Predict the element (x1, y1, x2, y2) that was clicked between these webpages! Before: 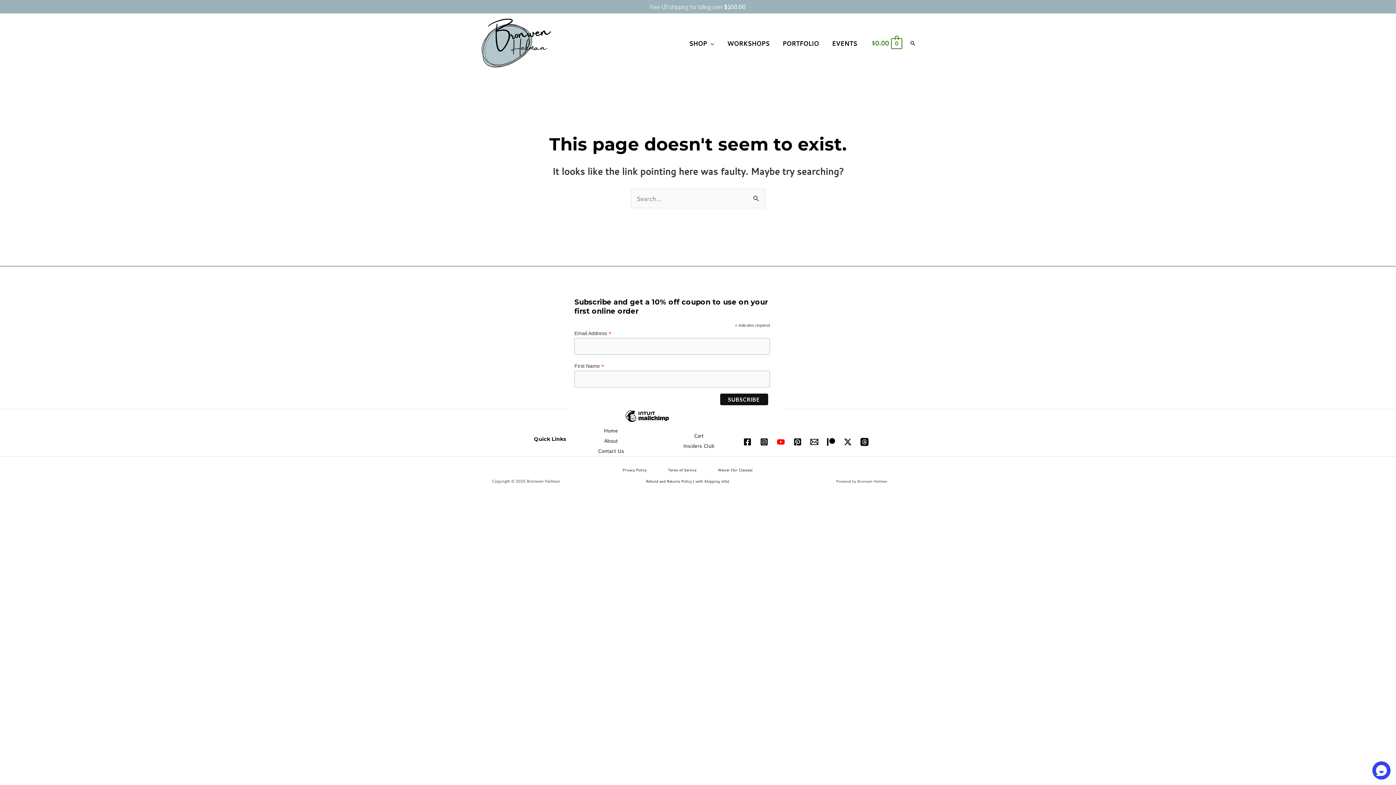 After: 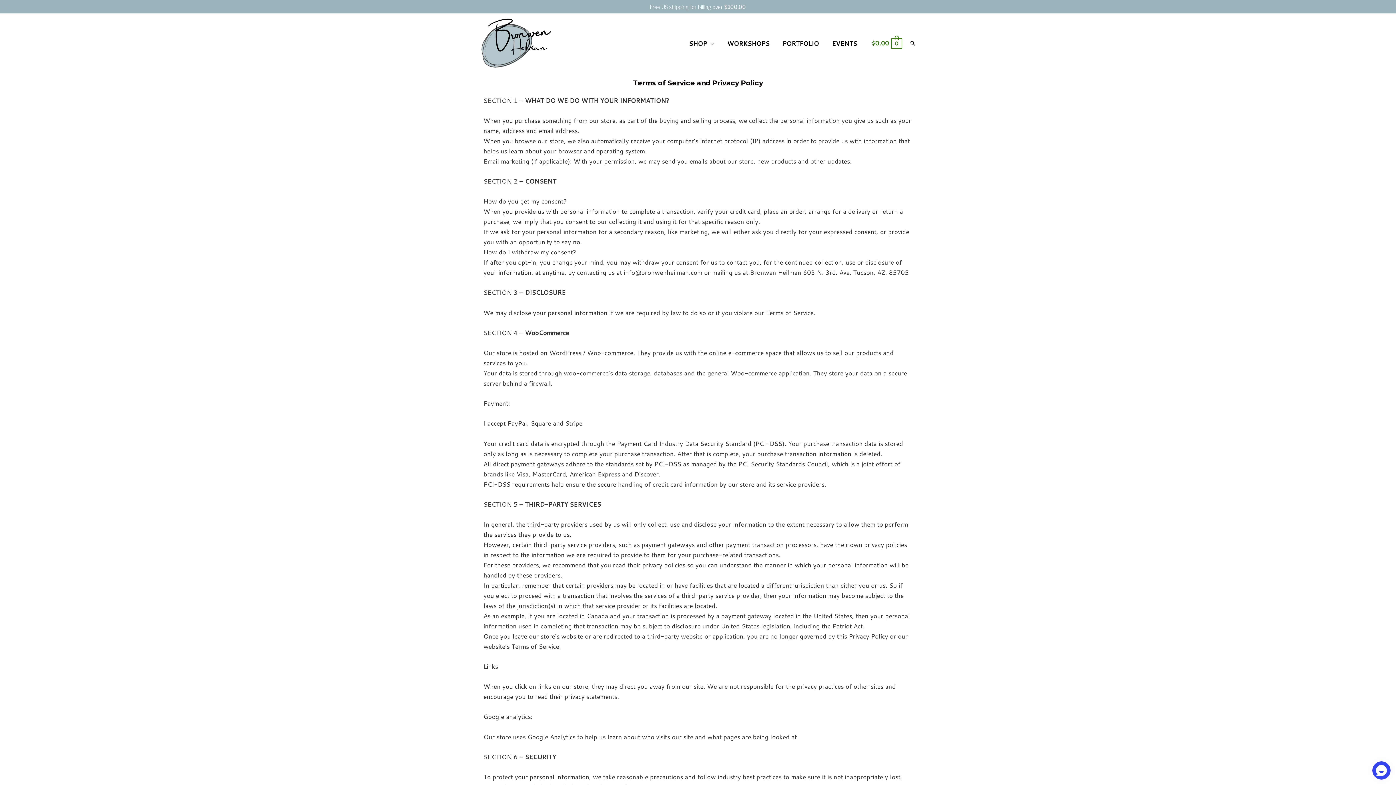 Action: bbox: (667, 467, 717, 472) label: Terms of Service